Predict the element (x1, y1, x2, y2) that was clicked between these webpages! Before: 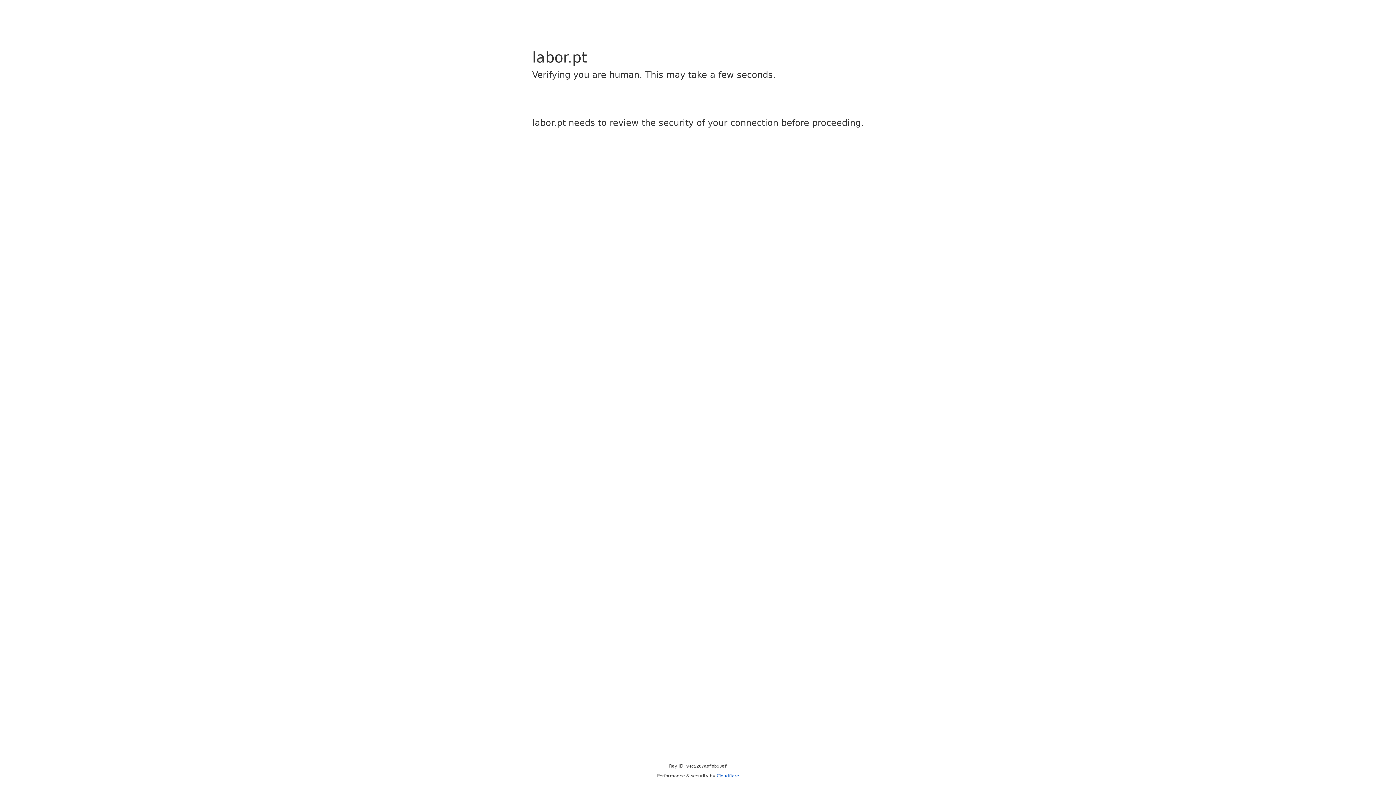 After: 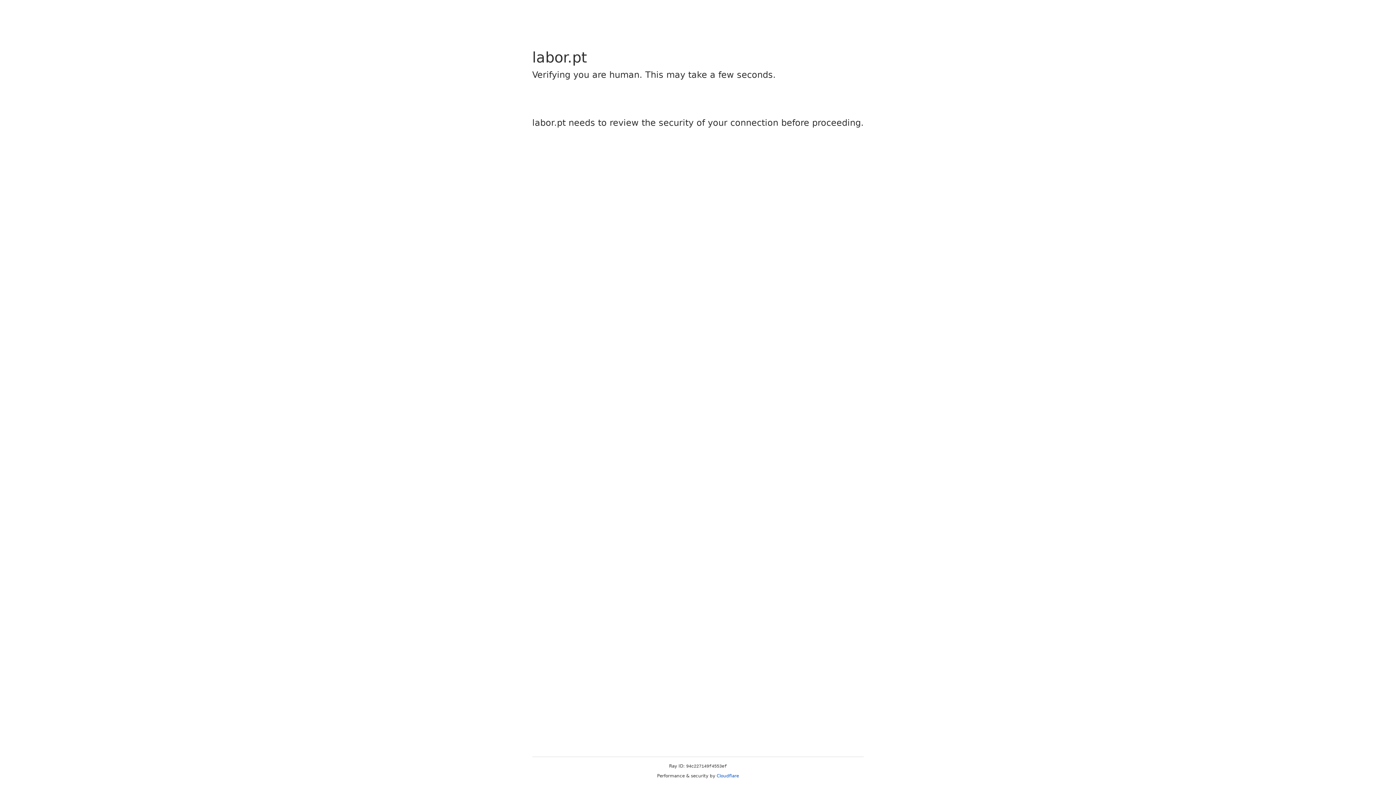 Action: bbox: (716, 773, 739, 778) label: Cloudflare